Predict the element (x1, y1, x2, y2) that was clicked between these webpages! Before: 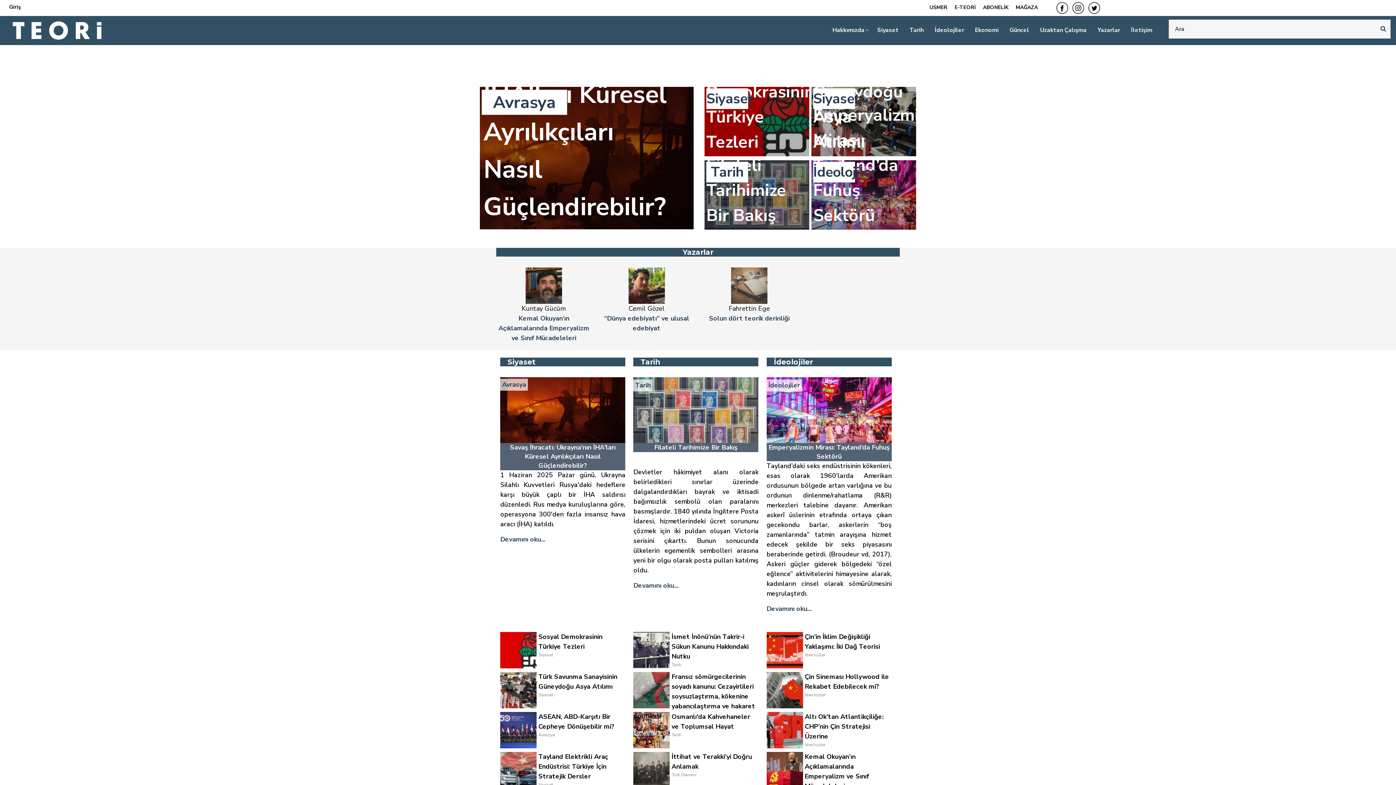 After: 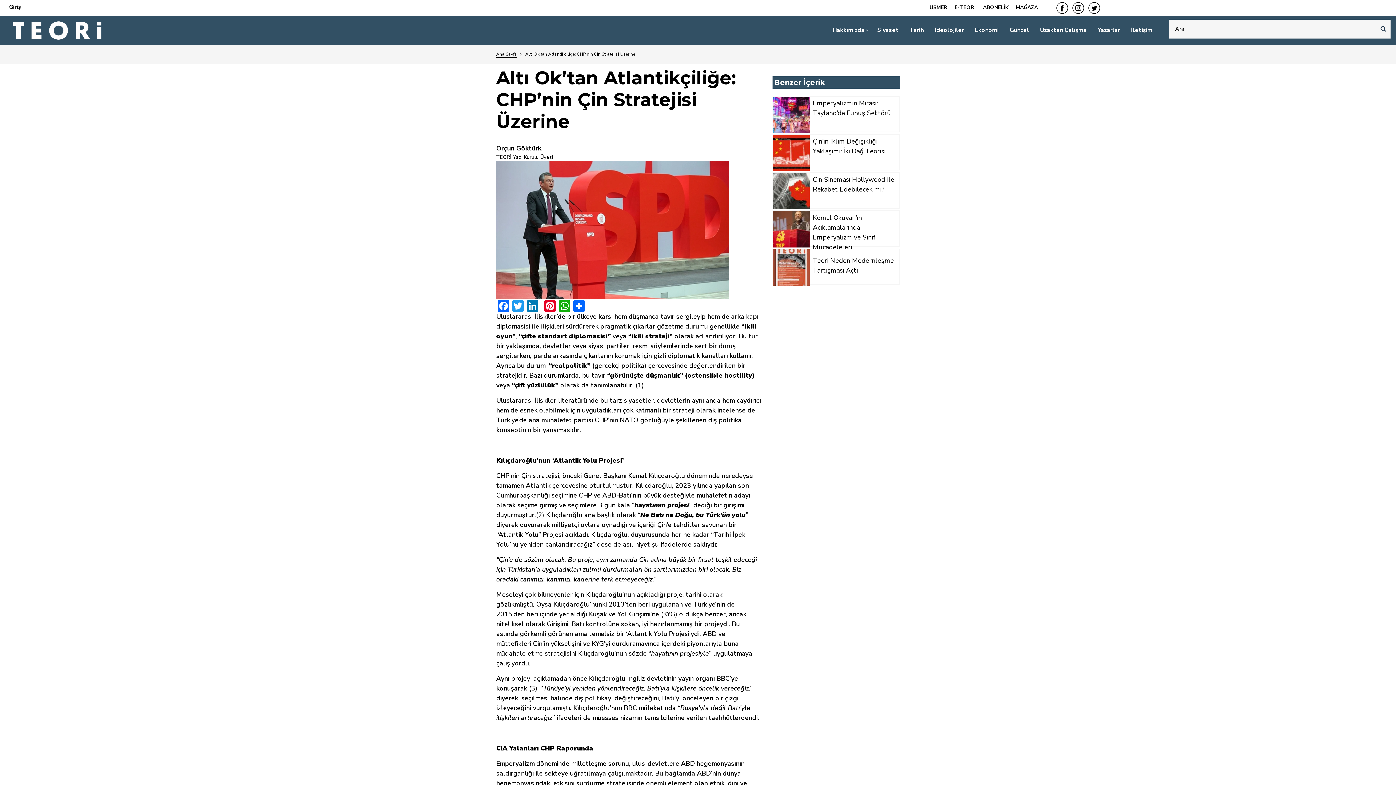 Action: label: Altı Ok’tan Atlantikçiliğe: CHP’nin Çin Stratejisi Üzerine bbox: (804, 712, 883, 741)